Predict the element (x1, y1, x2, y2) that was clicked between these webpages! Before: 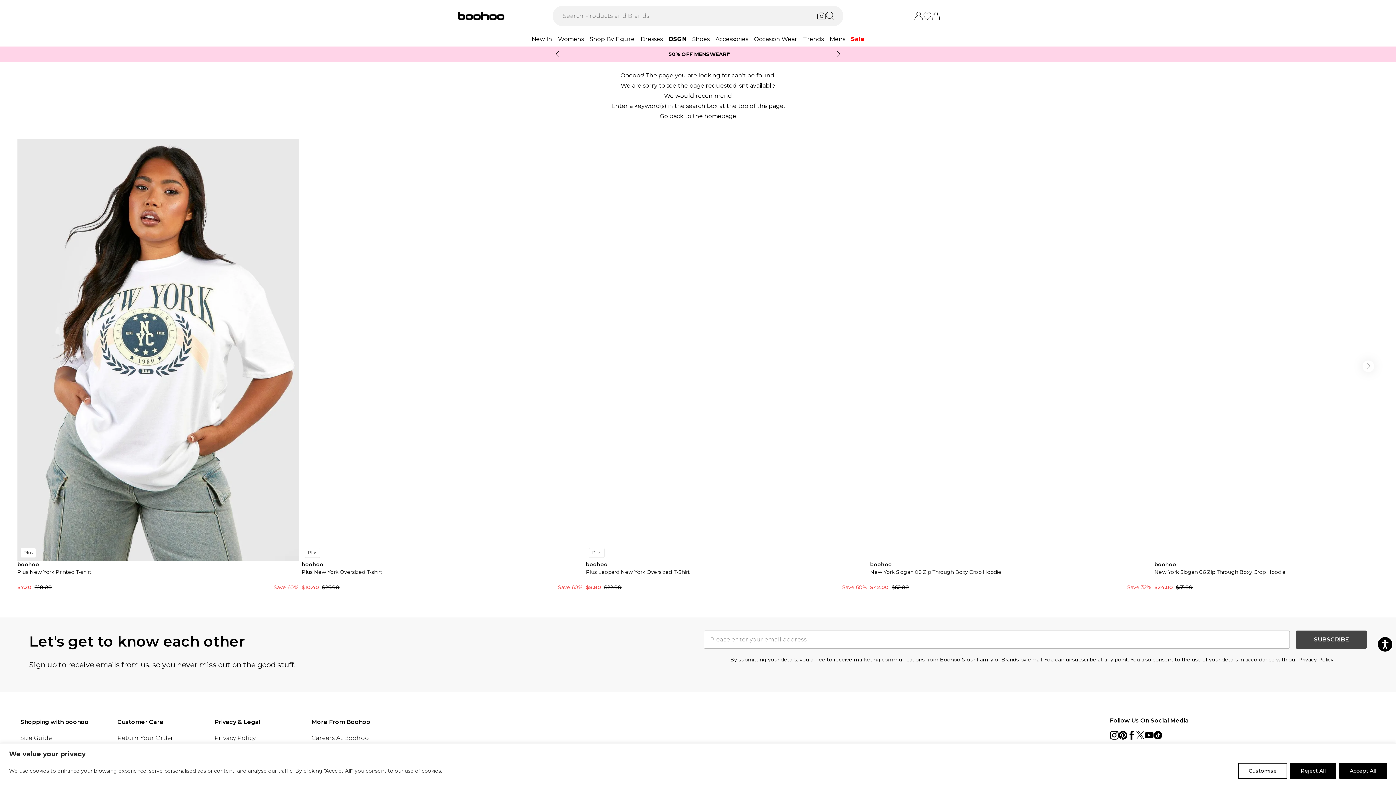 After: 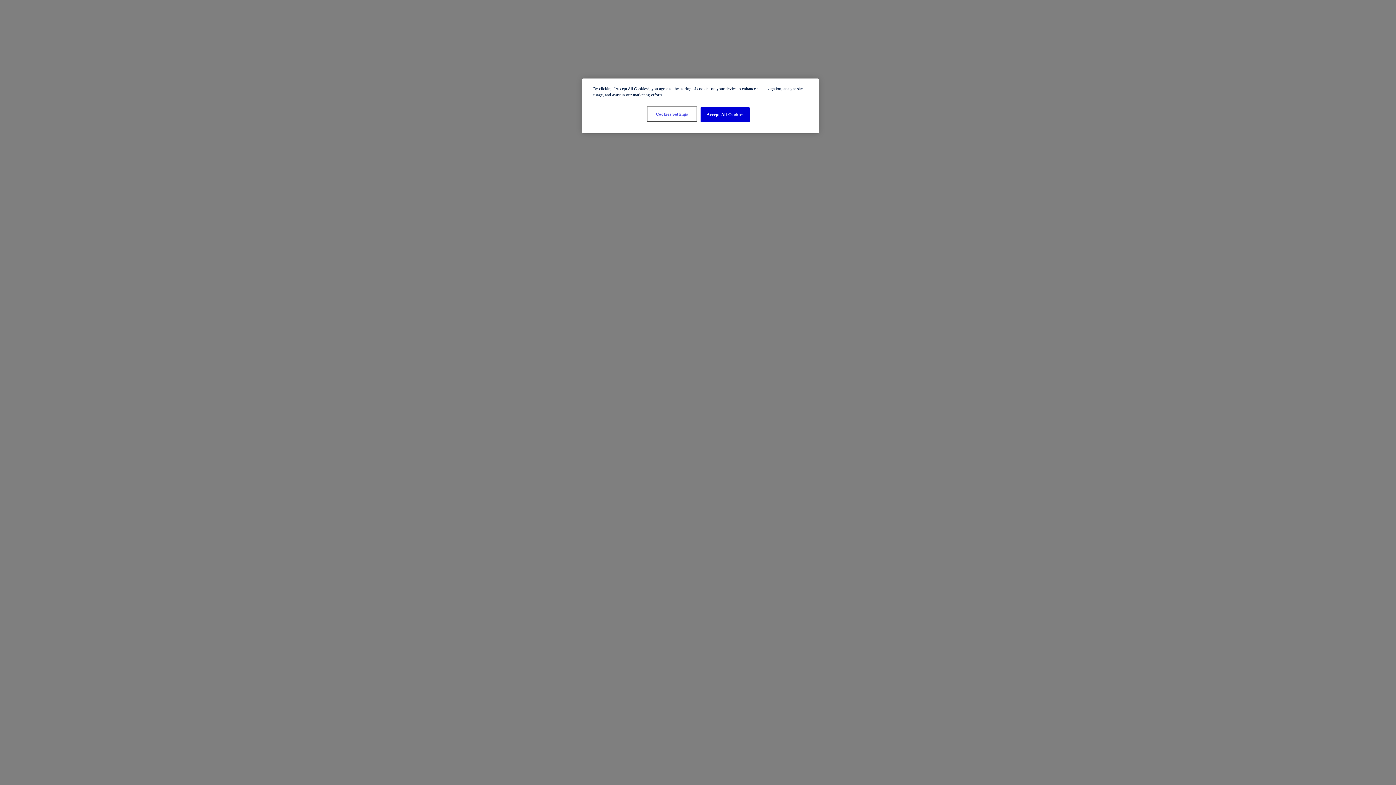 Action: label: Student Beans bbox: (20, 325, 65, 332)